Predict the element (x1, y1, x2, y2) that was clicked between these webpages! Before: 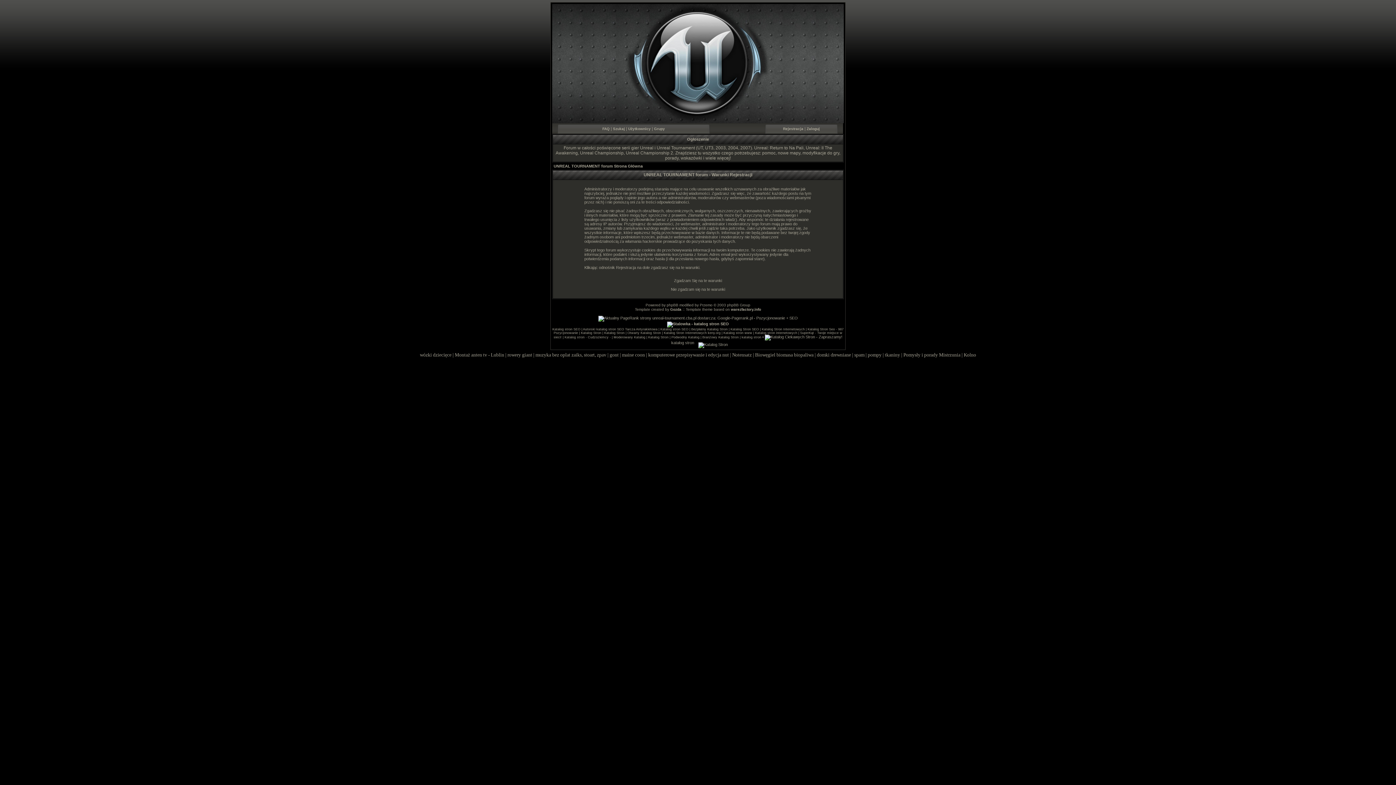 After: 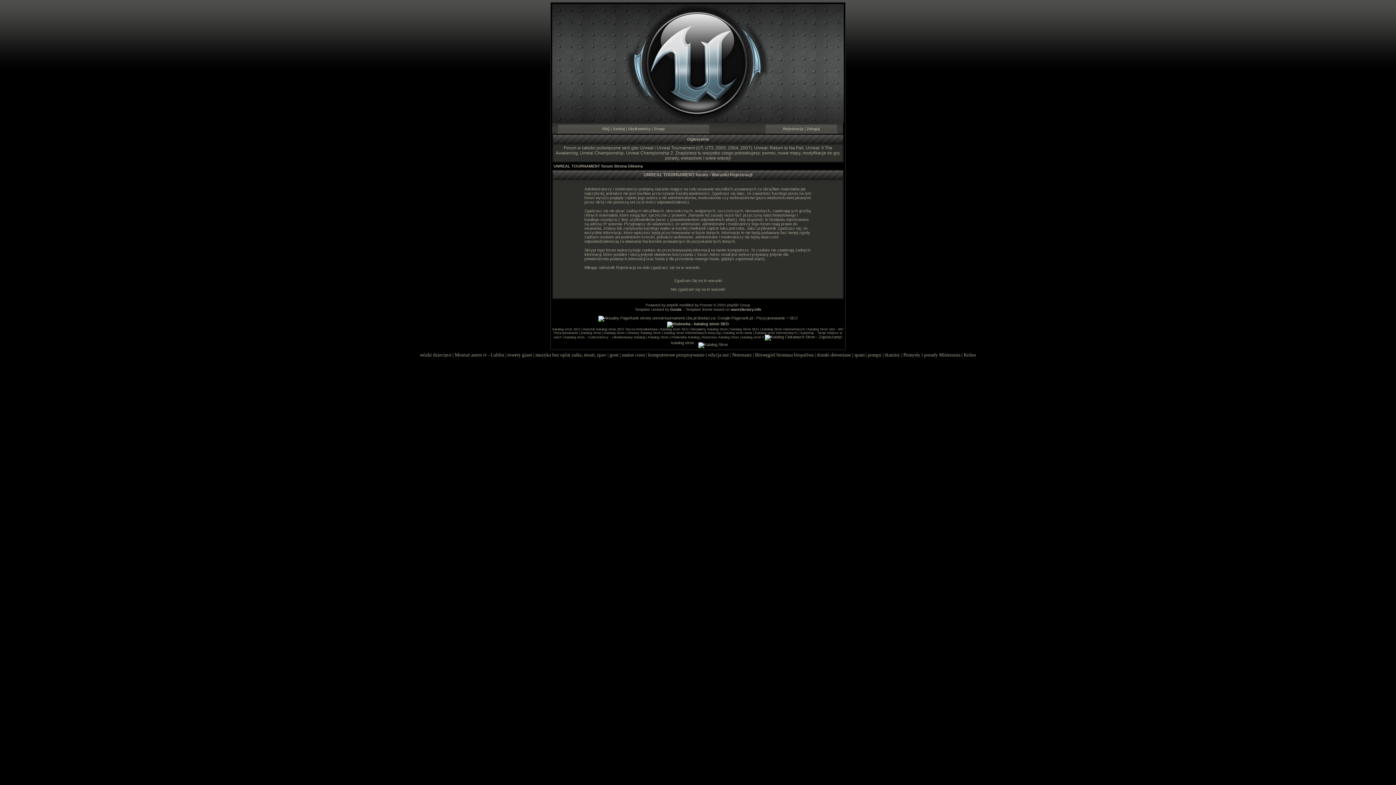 Action: bbox: (765, 334, 842, 339)